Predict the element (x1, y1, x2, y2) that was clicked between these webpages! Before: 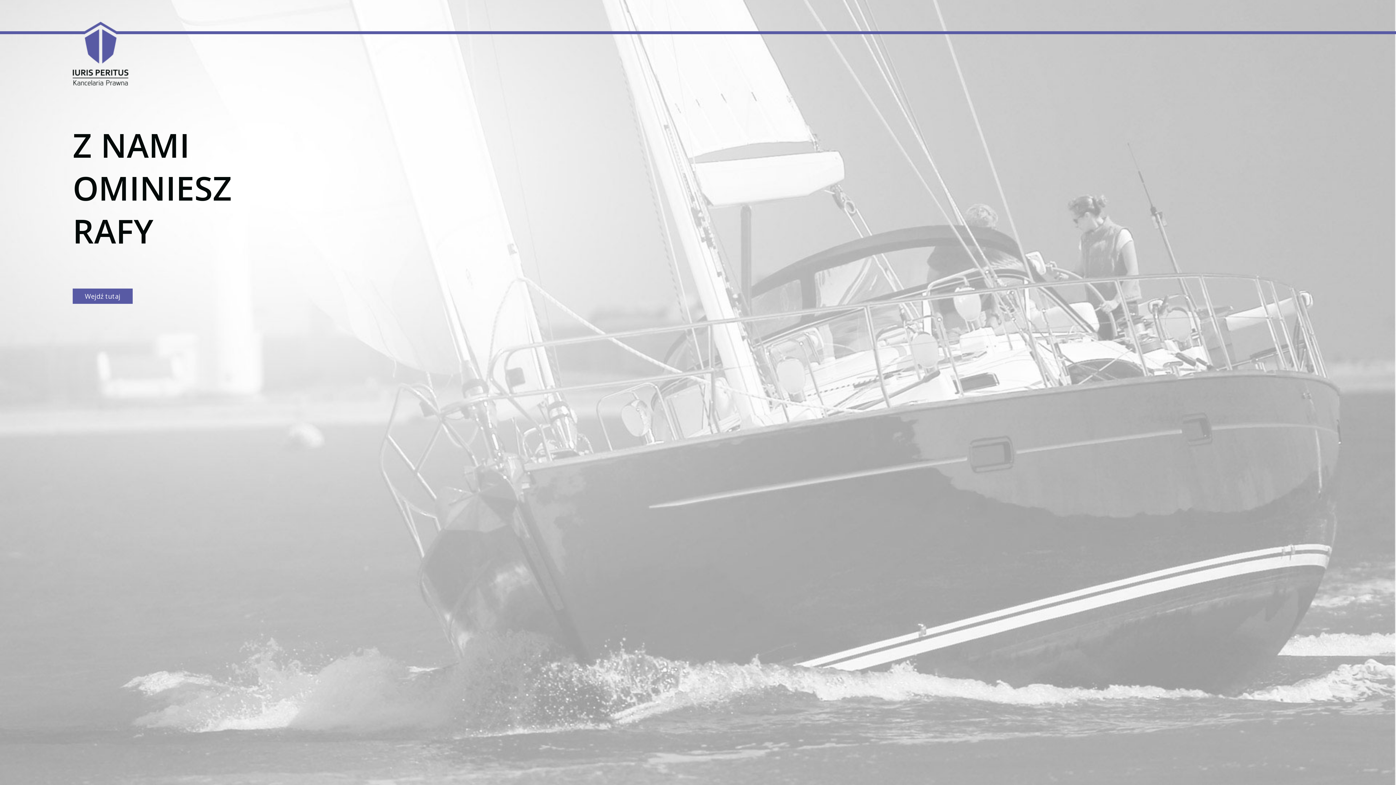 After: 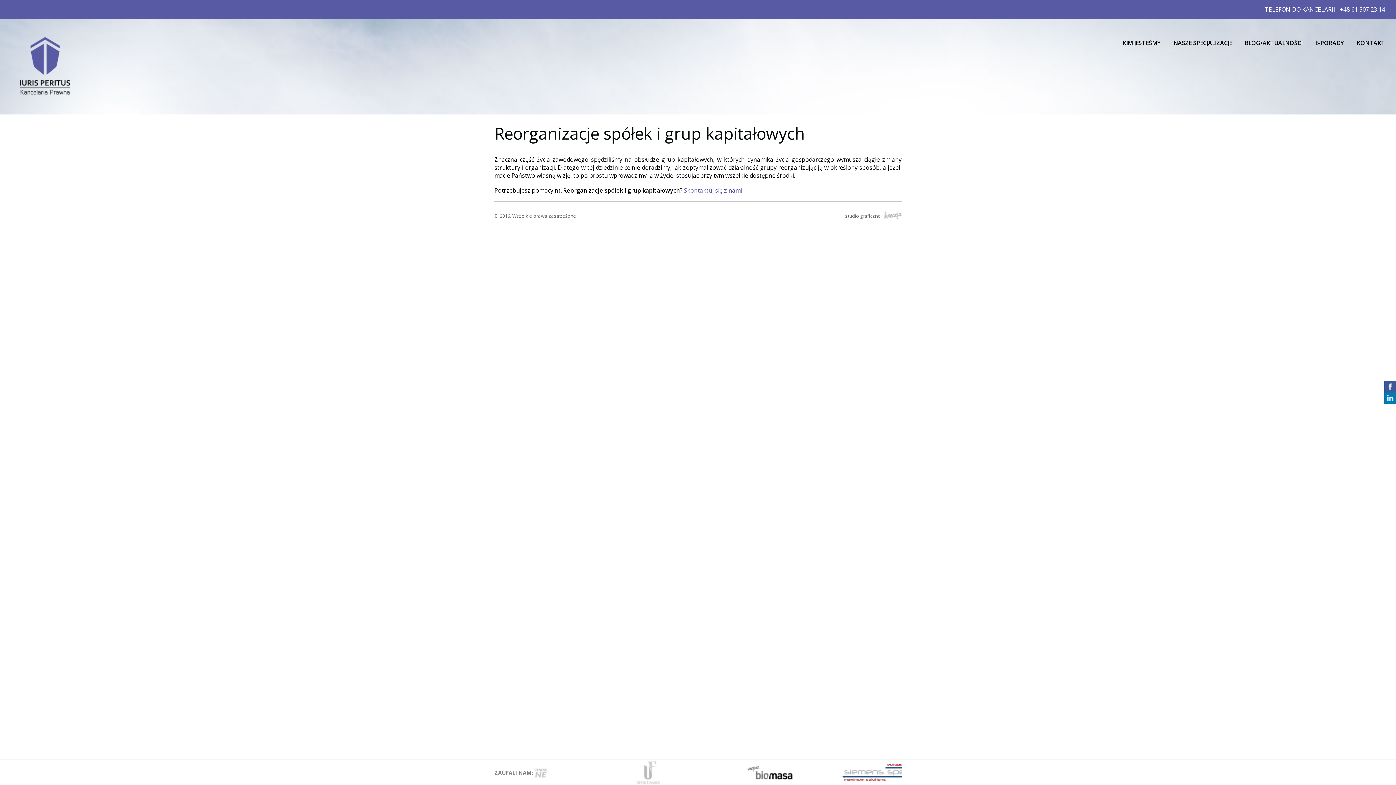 Action: bbox: (72, 288, 132, 303) label: Wejdź tutaj